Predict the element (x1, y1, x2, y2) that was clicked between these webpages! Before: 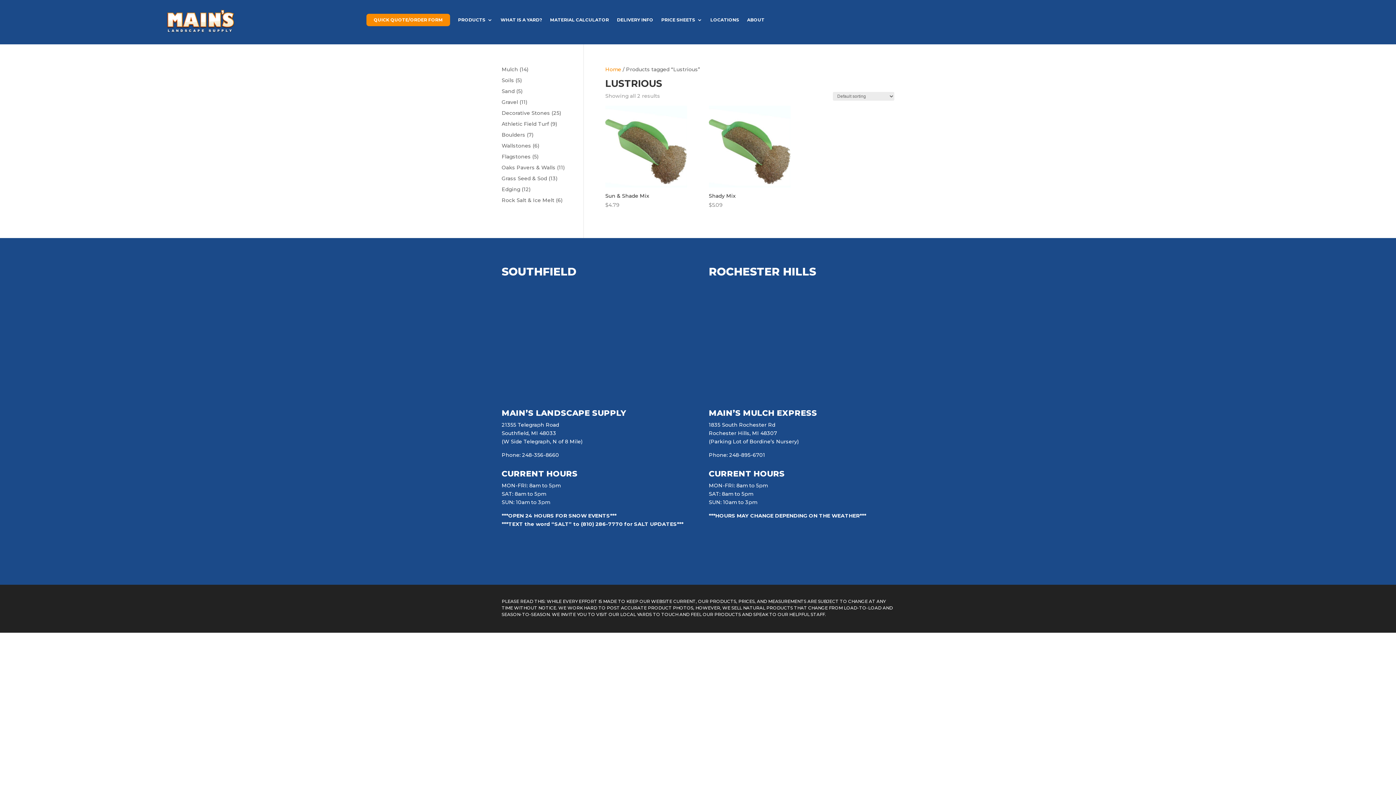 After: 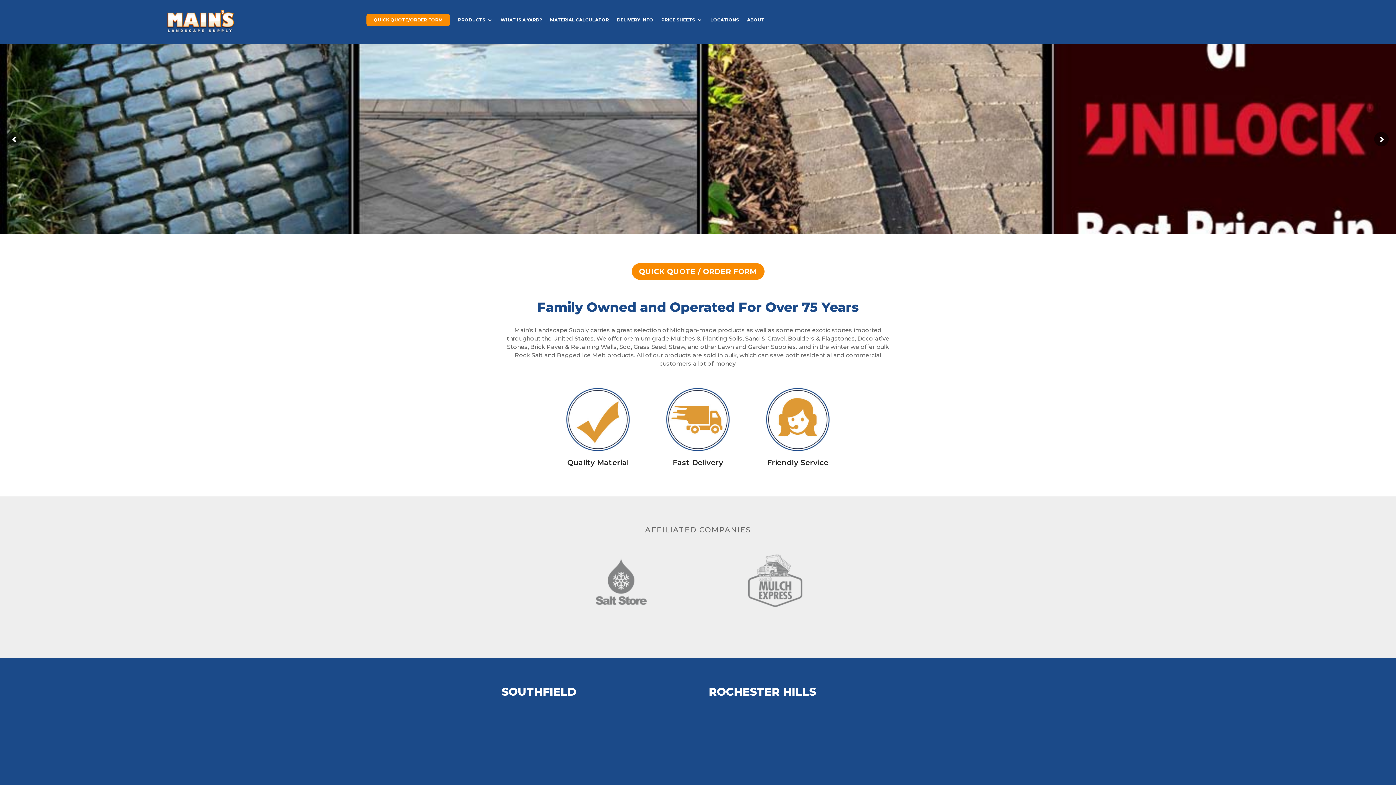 Action: bbox: (605, 66, 621, 72) label: Home